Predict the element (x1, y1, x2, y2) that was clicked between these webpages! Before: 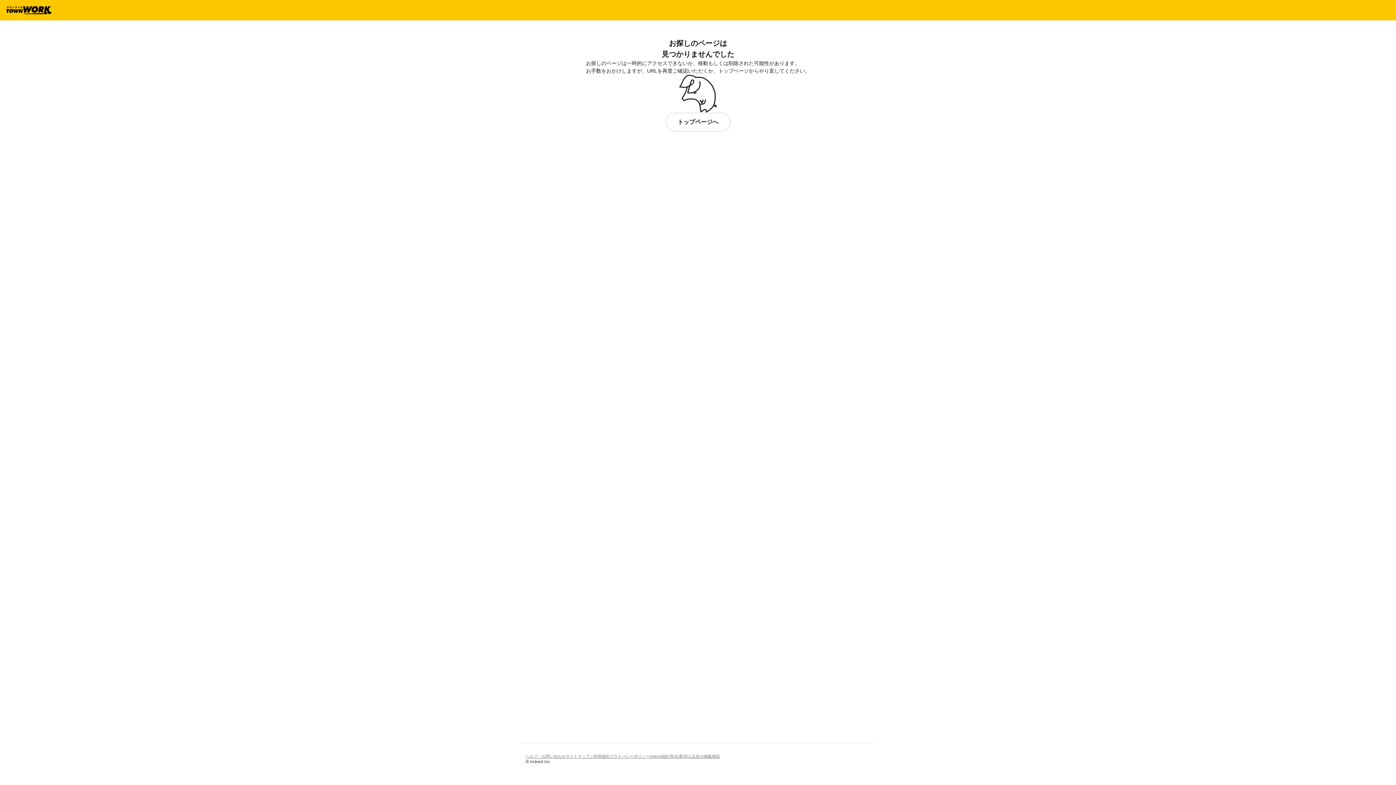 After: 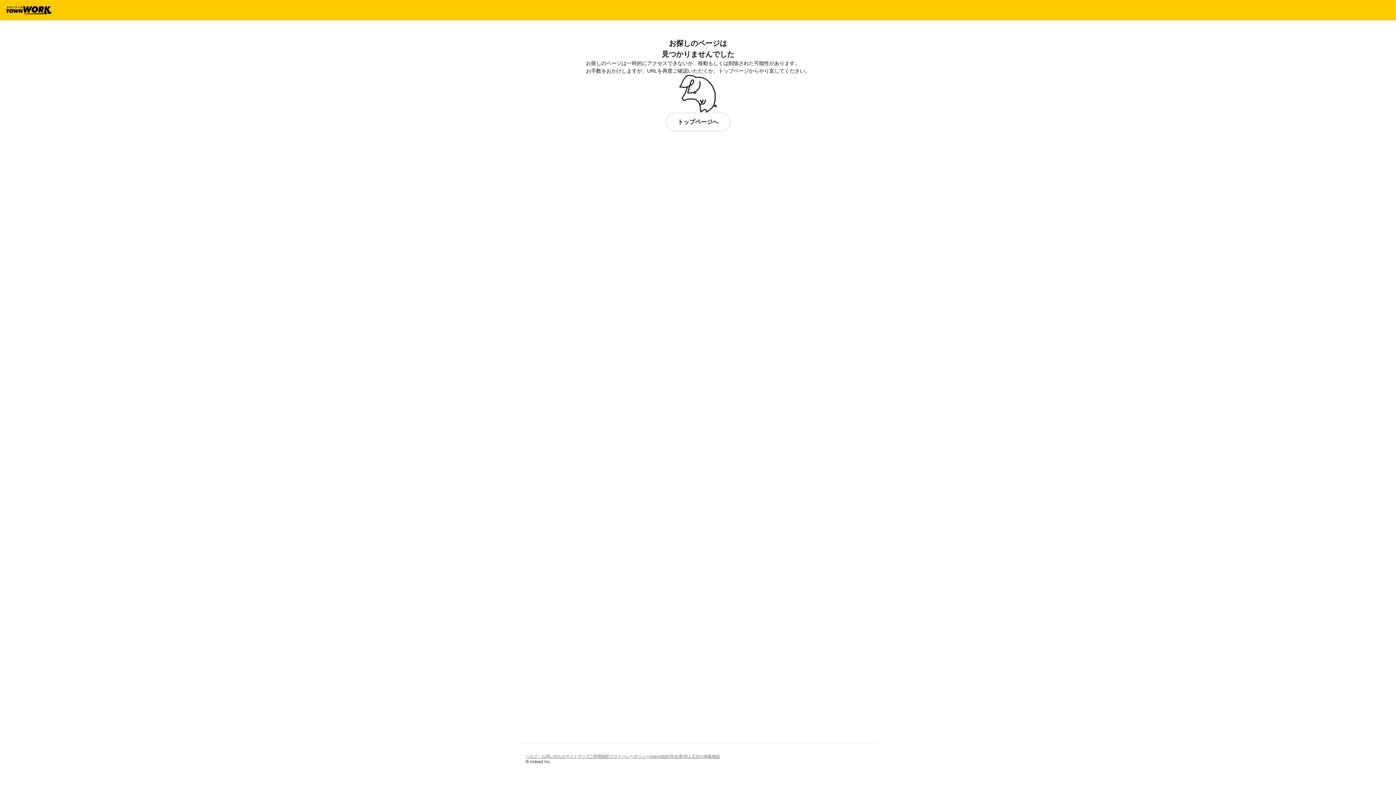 Action: label: ご利用規約 bbox: (589, 752, 609, 760)